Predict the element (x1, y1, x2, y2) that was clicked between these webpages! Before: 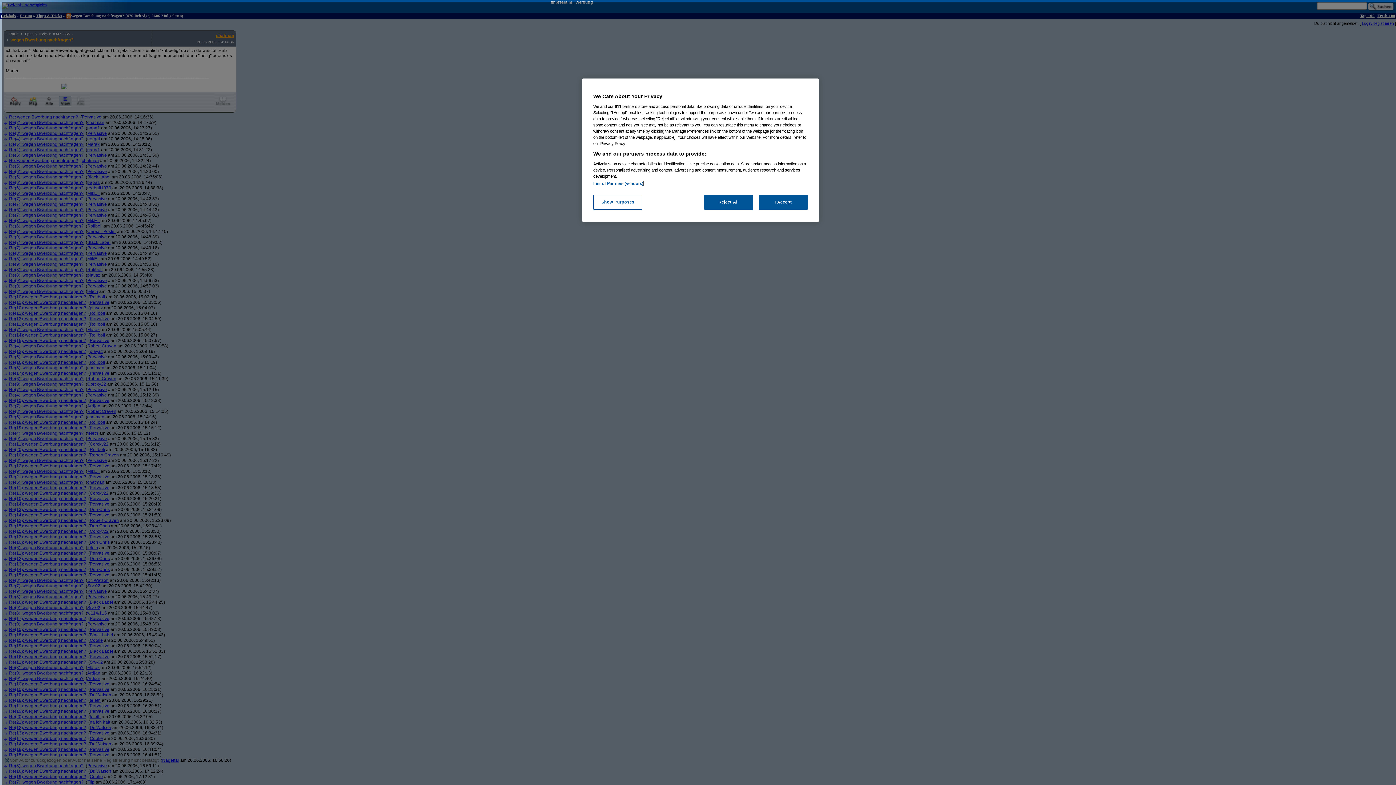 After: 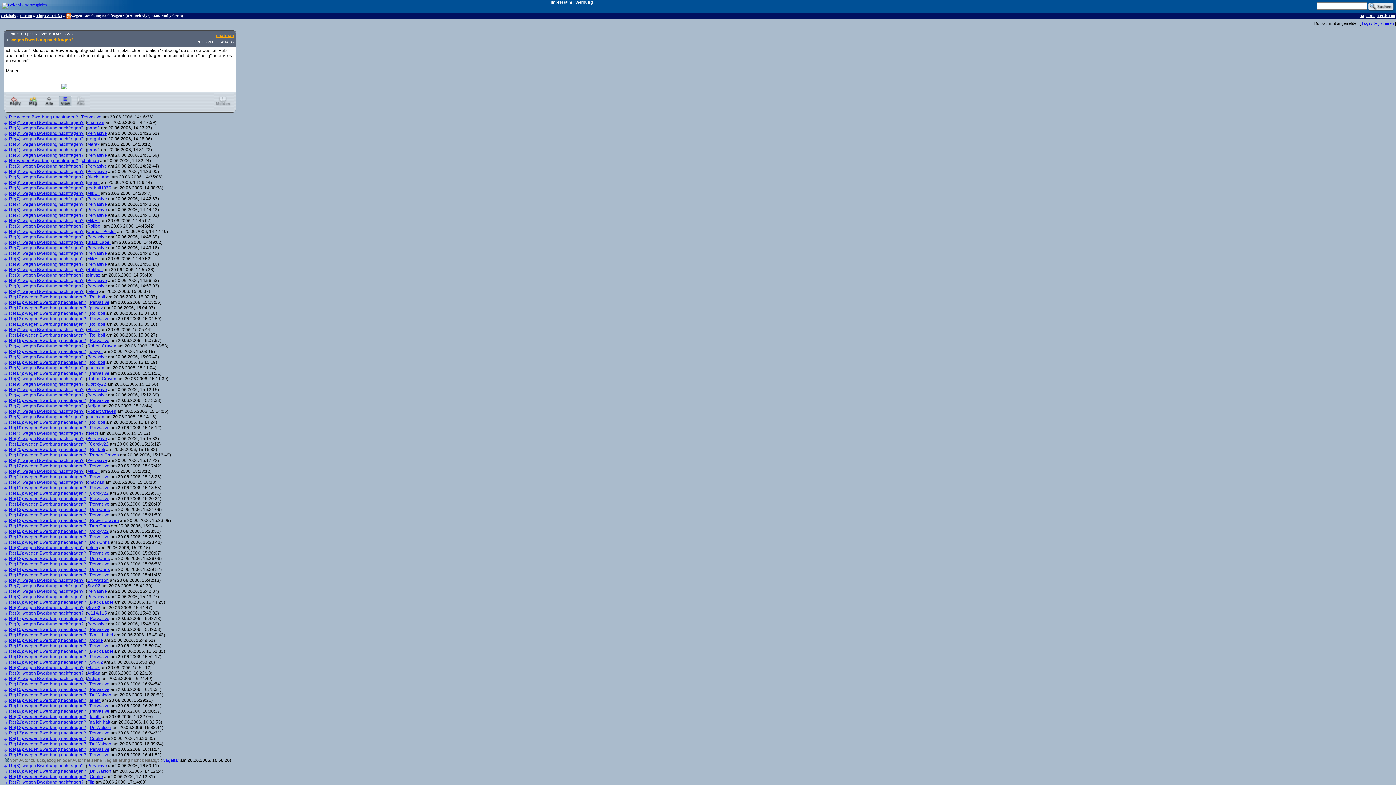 Action: bbox: (758, 194, 808, 209) label: I Accept